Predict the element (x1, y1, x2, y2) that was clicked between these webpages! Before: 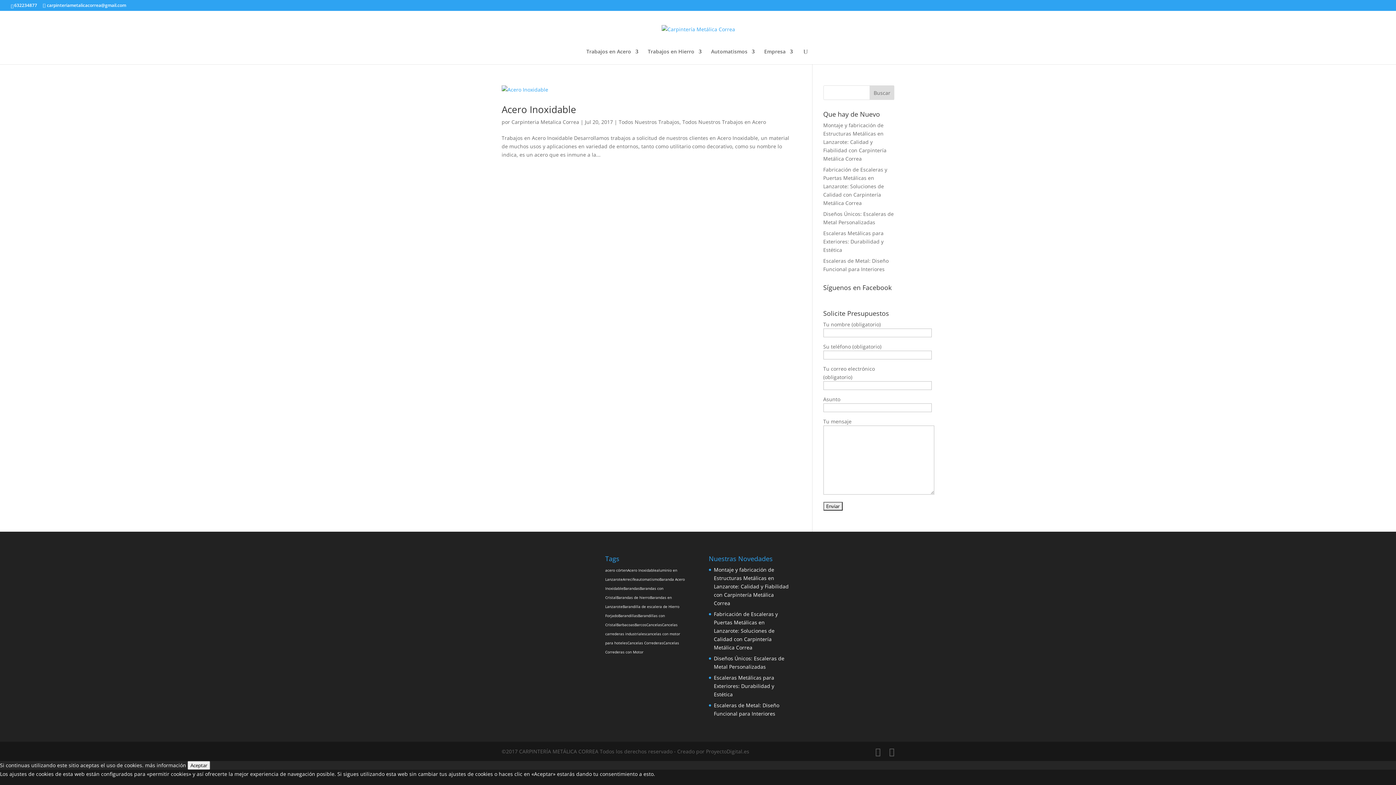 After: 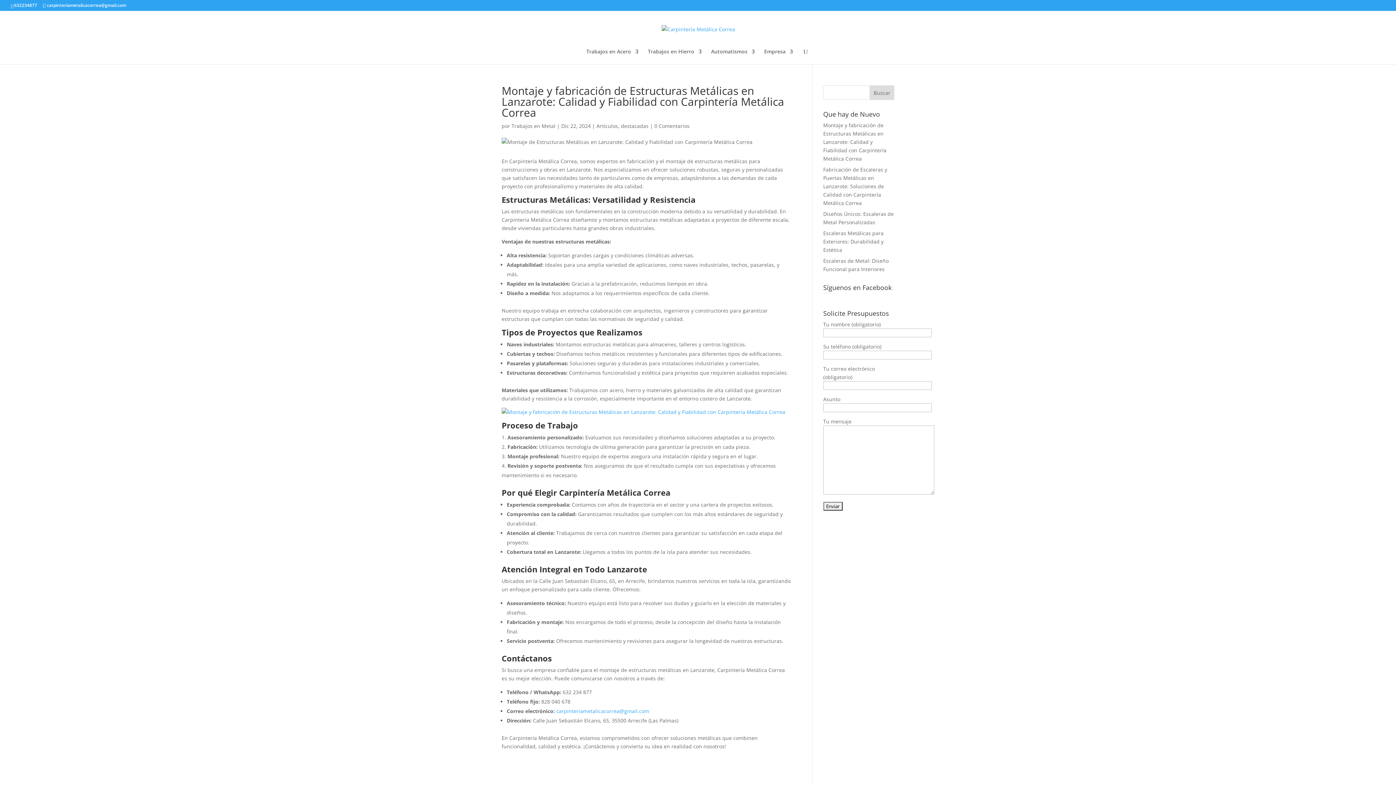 Action: bbox: (823, 121, 886, 162) label: Montaje y fabricación de Estructuras Metálicas en Lanzarote: Calidad y Fiabilidad con Carpintería Metálica Correa